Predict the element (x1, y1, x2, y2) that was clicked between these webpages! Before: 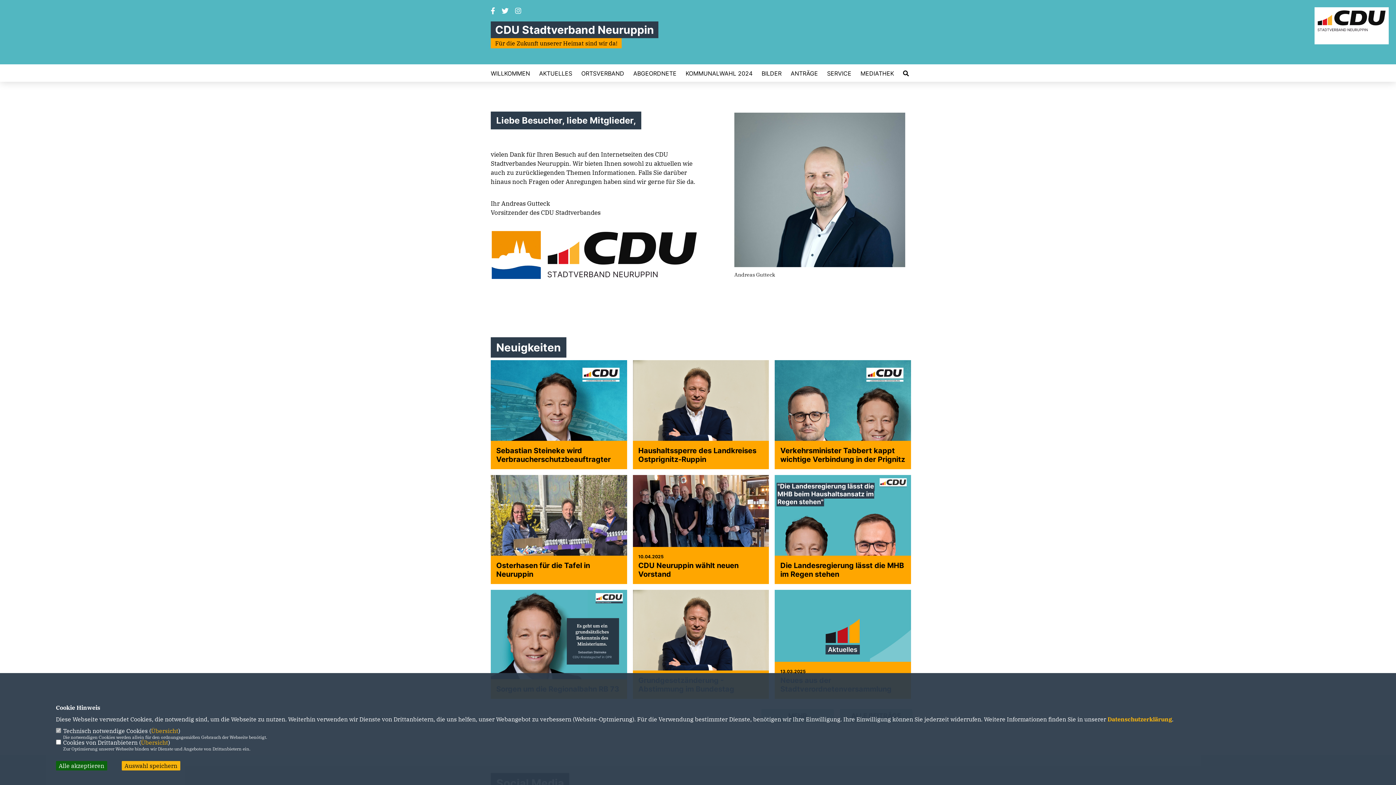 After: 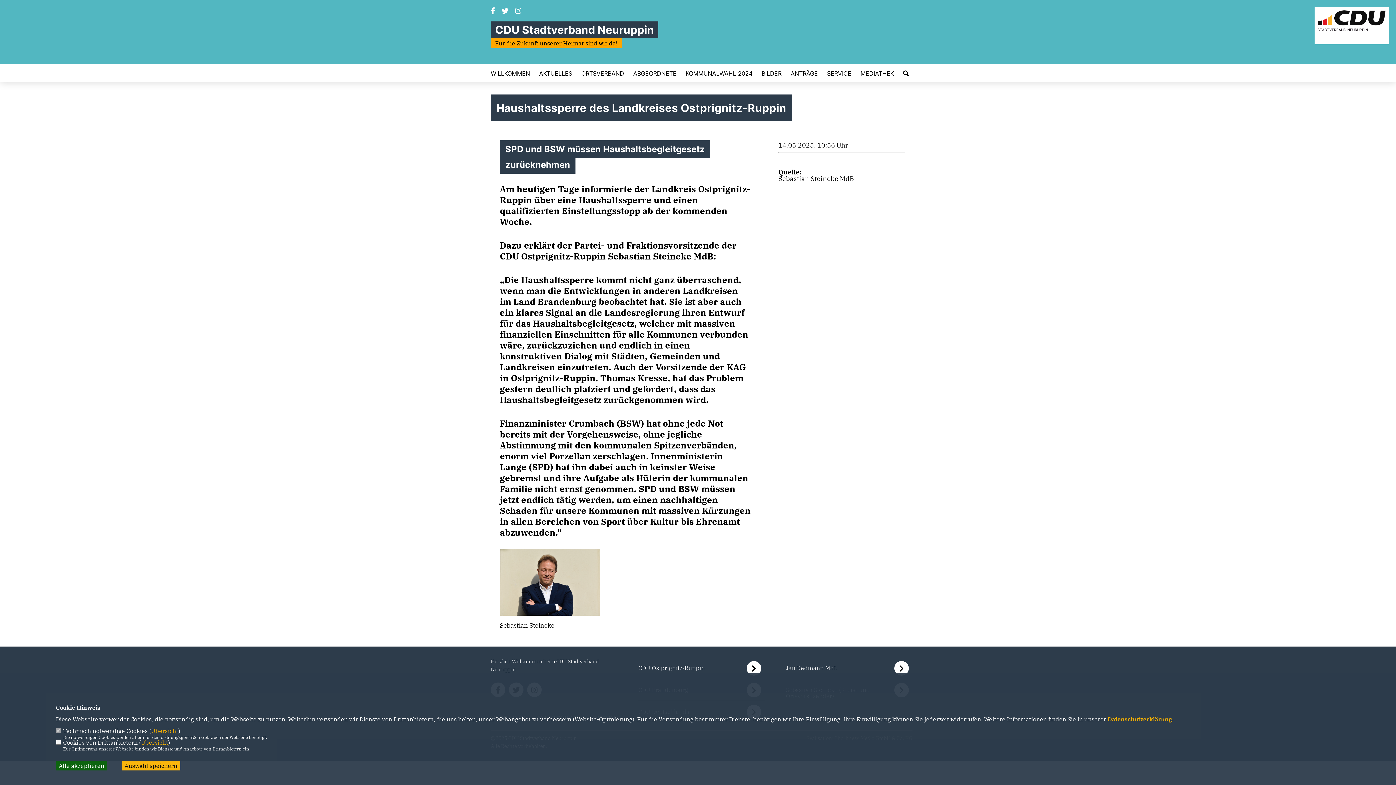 Action: bbox: (632, 360, 769, 502) label: >